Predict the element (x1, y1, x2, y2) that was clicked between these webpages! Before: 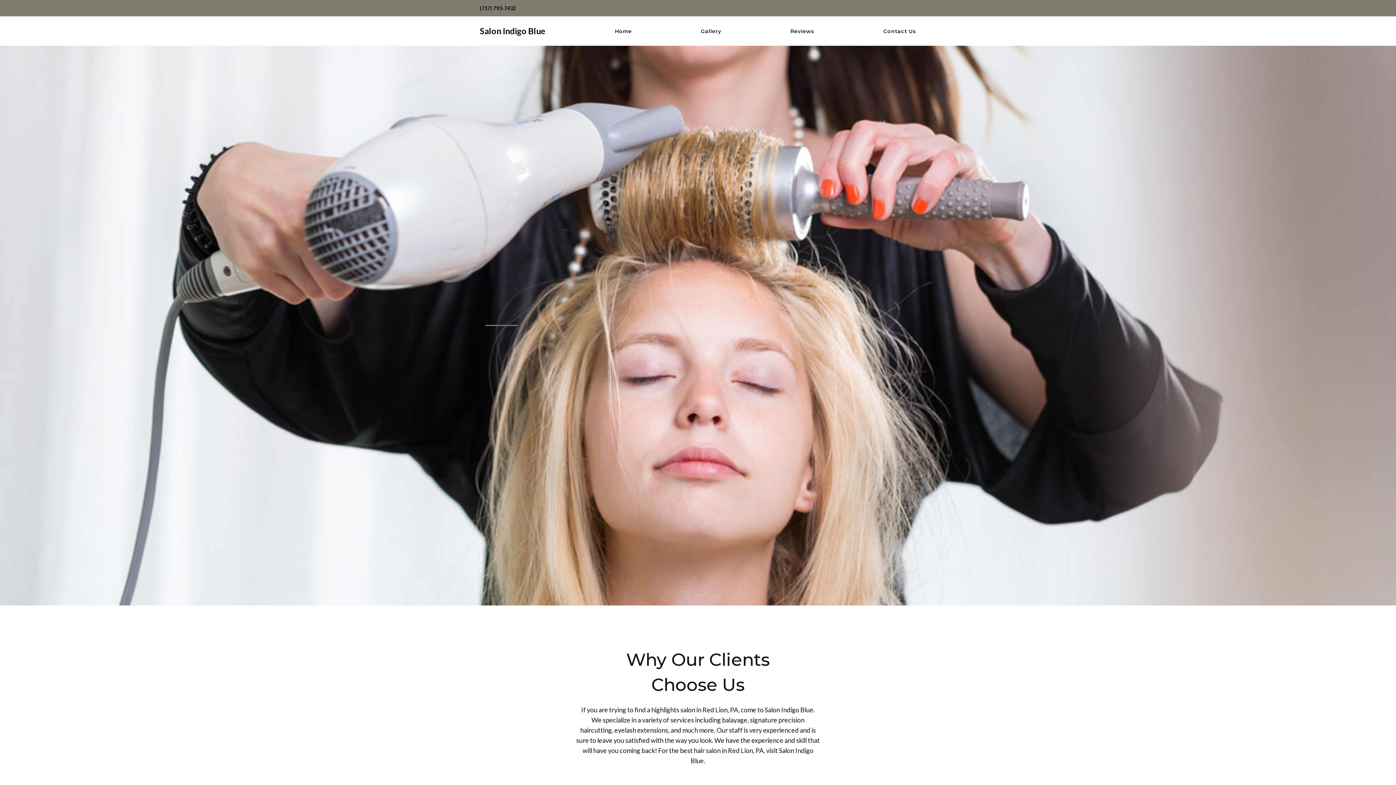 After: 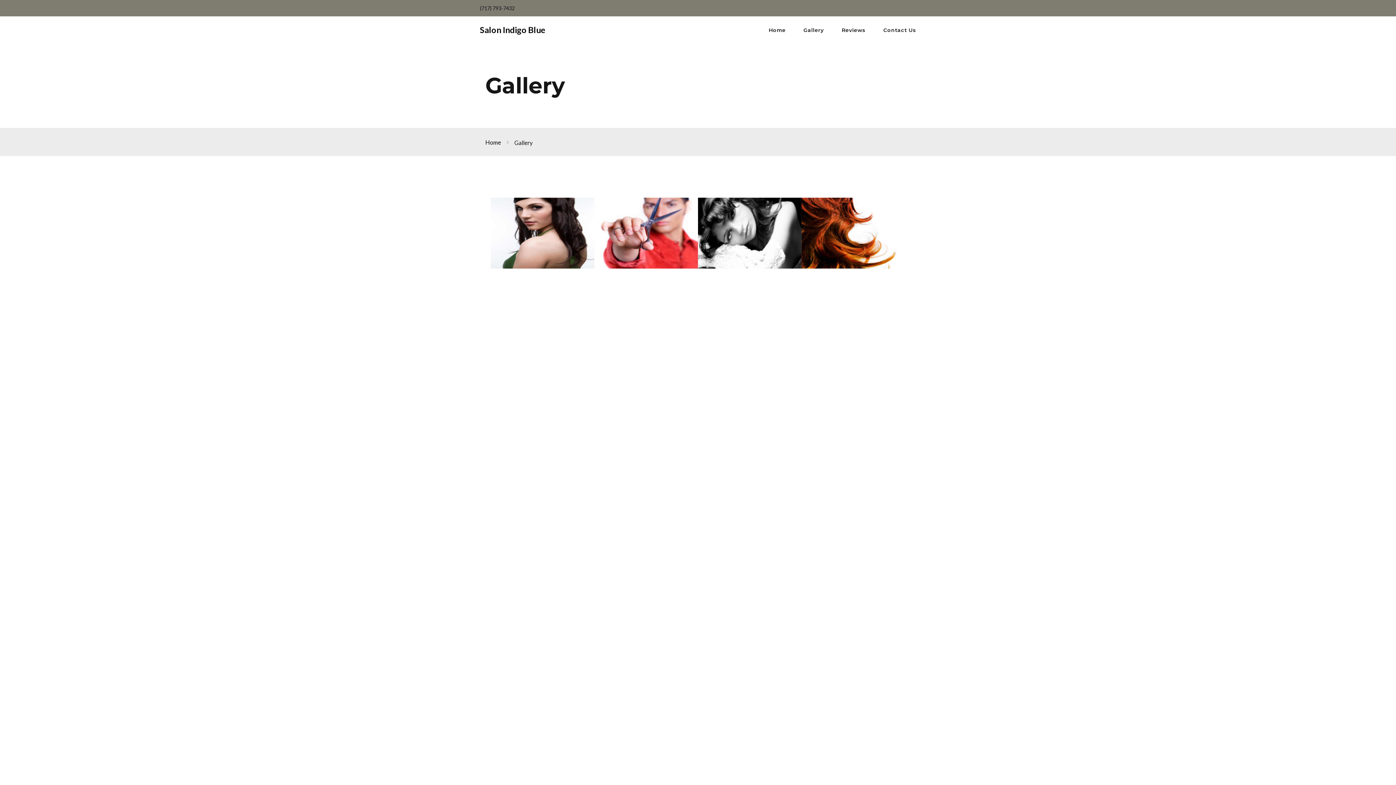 Action: bbox: (701, 28, 721, 34) label: Gallery